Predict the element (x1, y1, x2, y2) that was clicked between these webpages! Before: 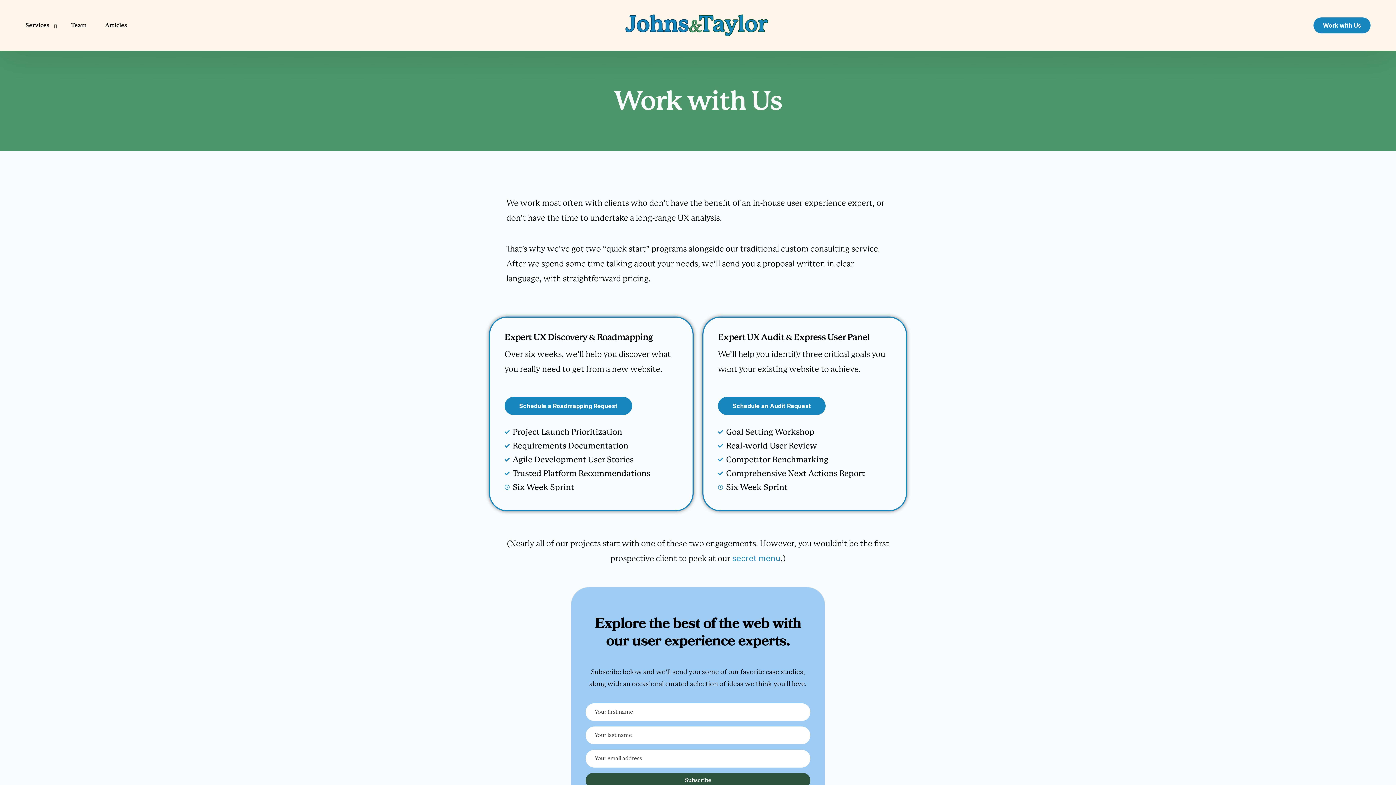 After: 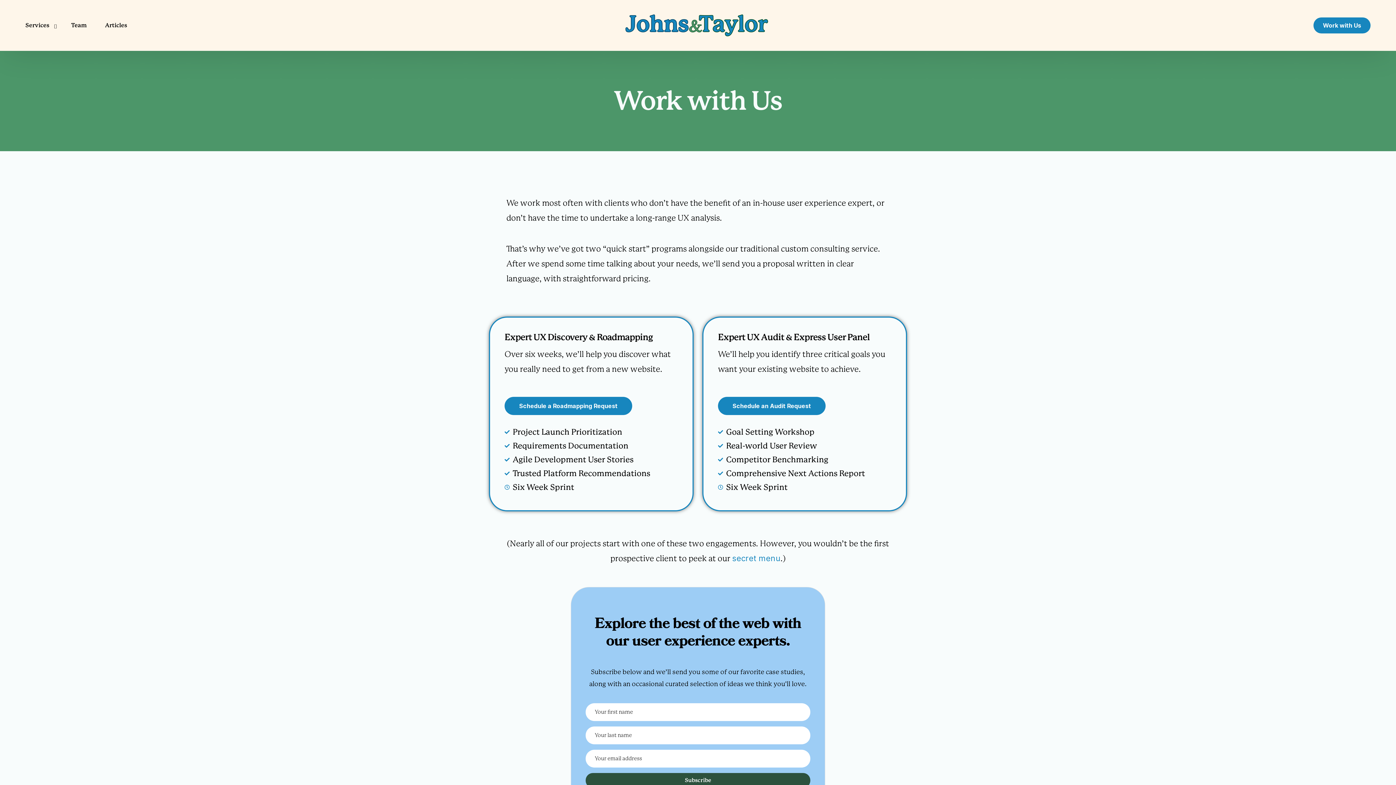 Action: bbox: (1313, 17, 1370, 33) label: Work with Us